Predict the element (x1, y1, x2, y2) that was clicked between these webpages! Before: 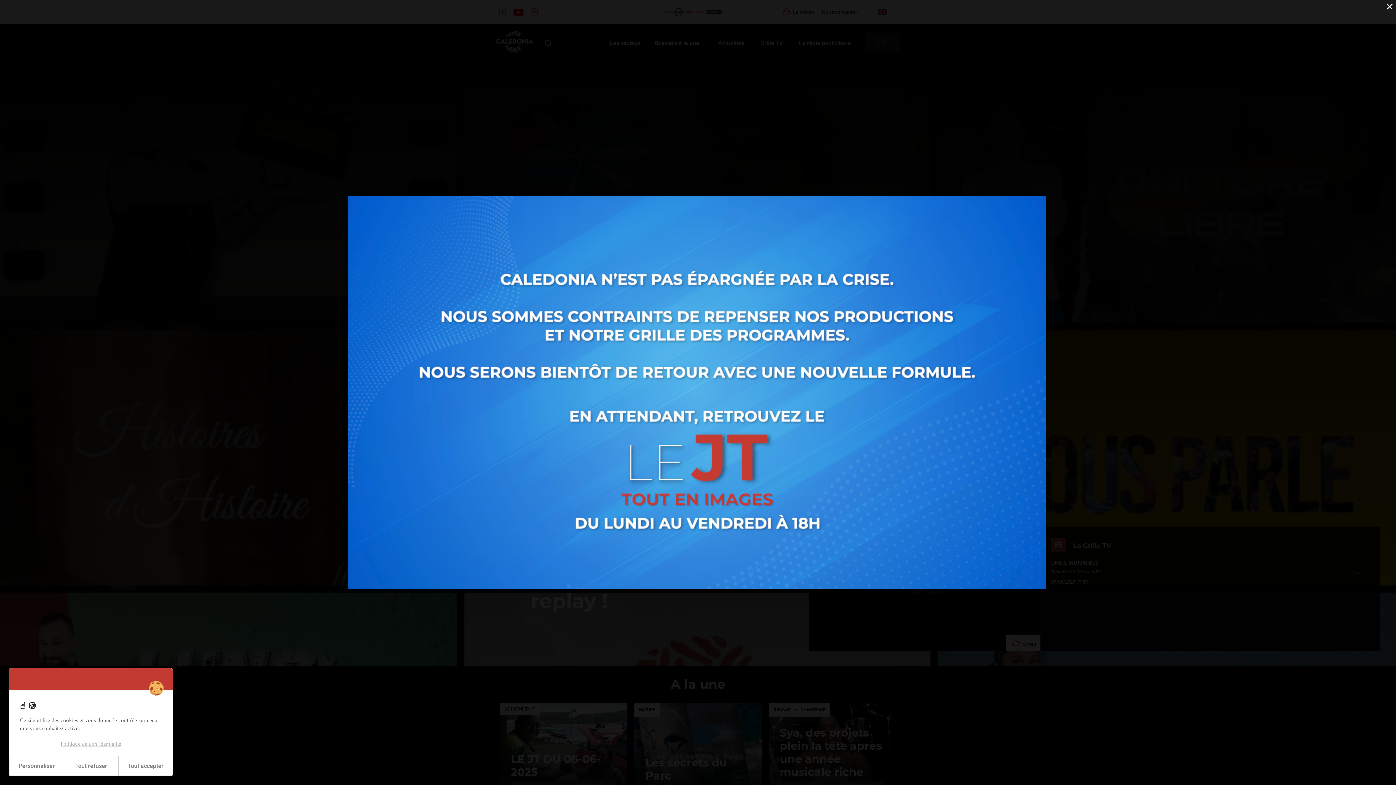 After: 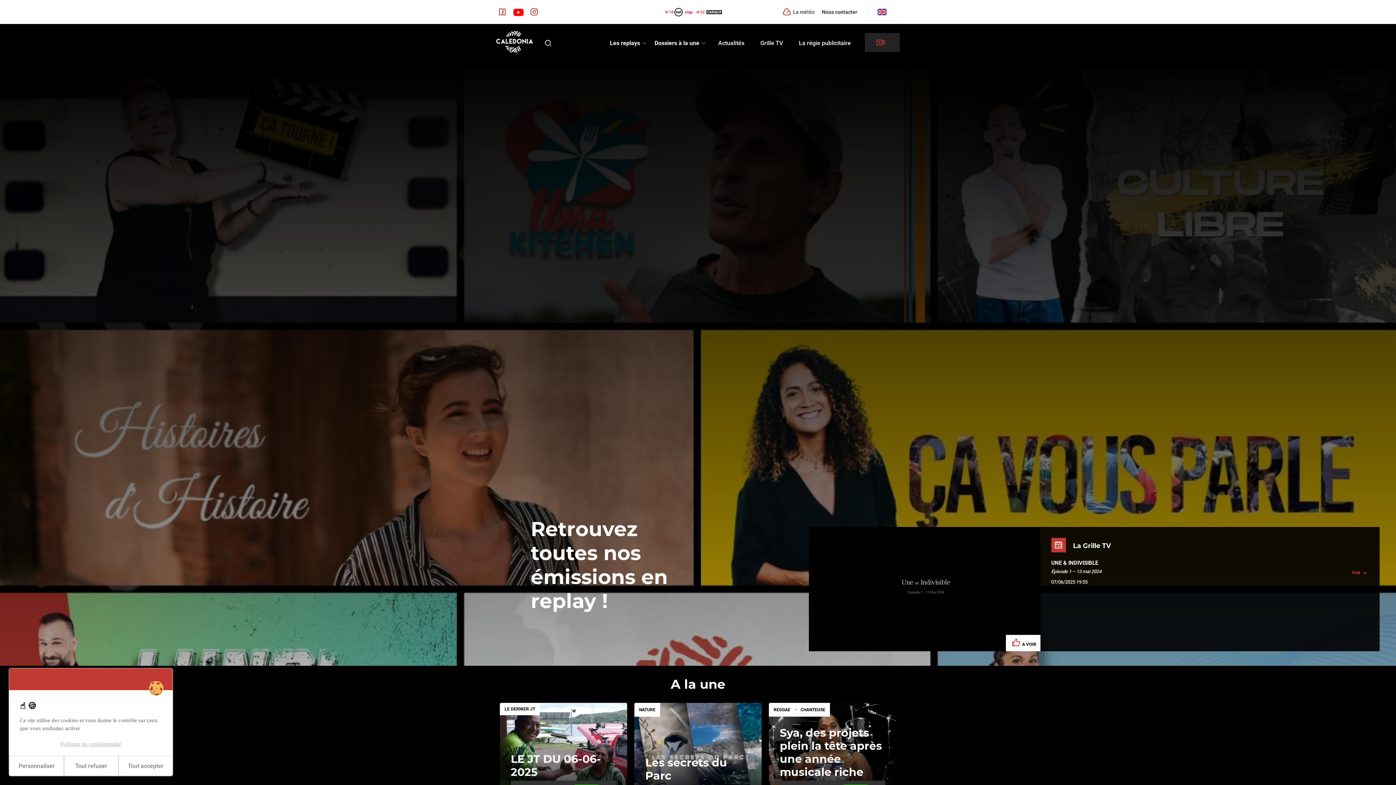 Action: bbox: (1383, 0, 1396, 12) label: Close (Press escape to close)